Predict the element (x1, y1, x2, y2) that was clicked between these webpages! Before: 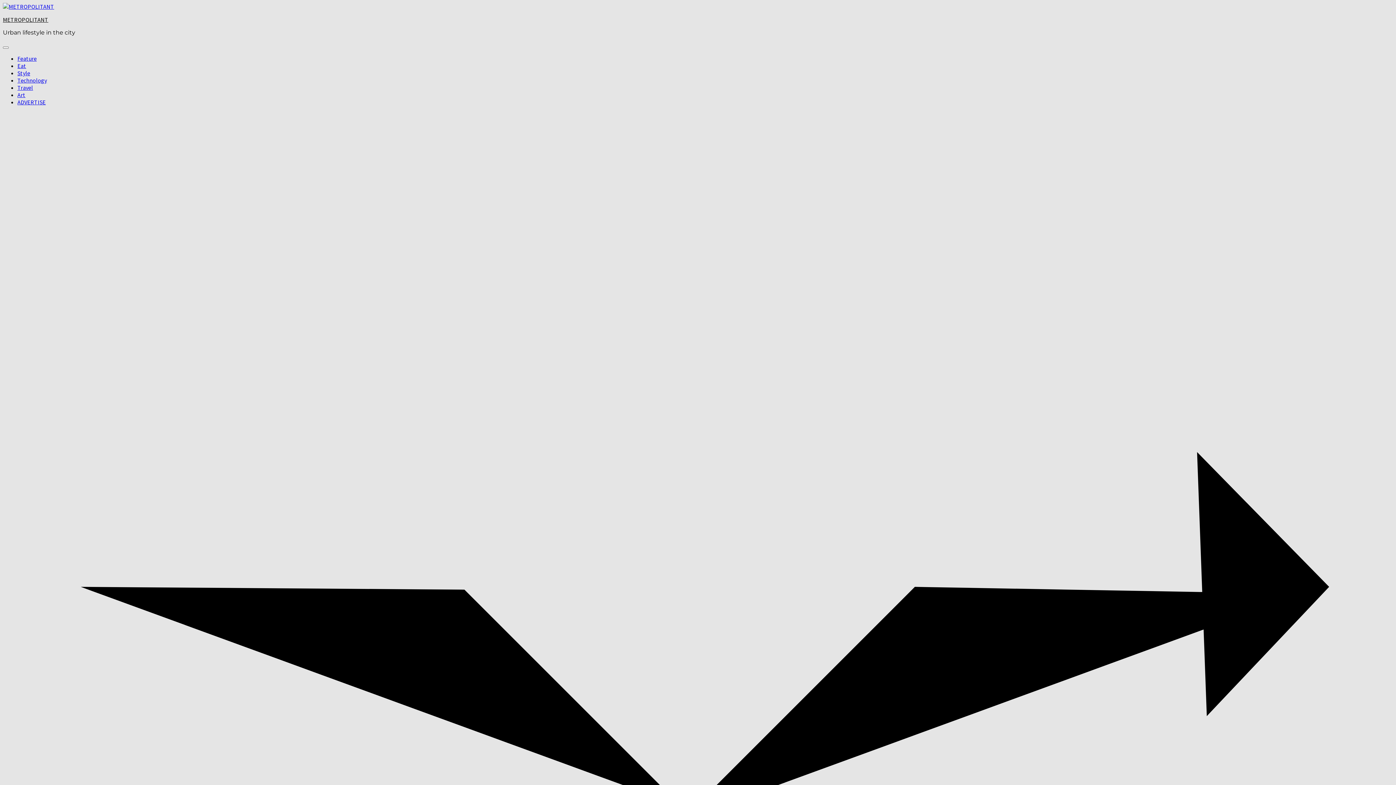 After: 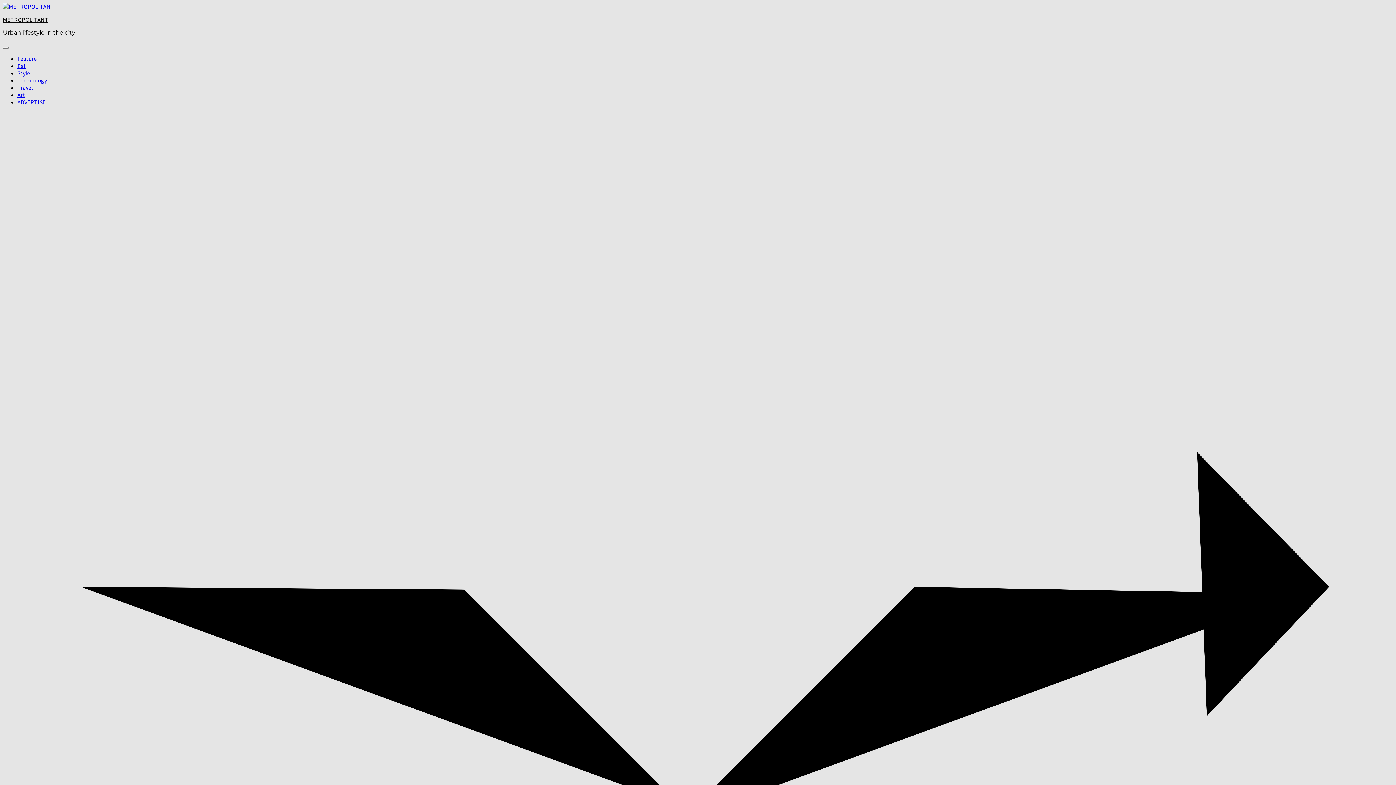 Action: bbox: (17, 76, 46, 84) label: Technology